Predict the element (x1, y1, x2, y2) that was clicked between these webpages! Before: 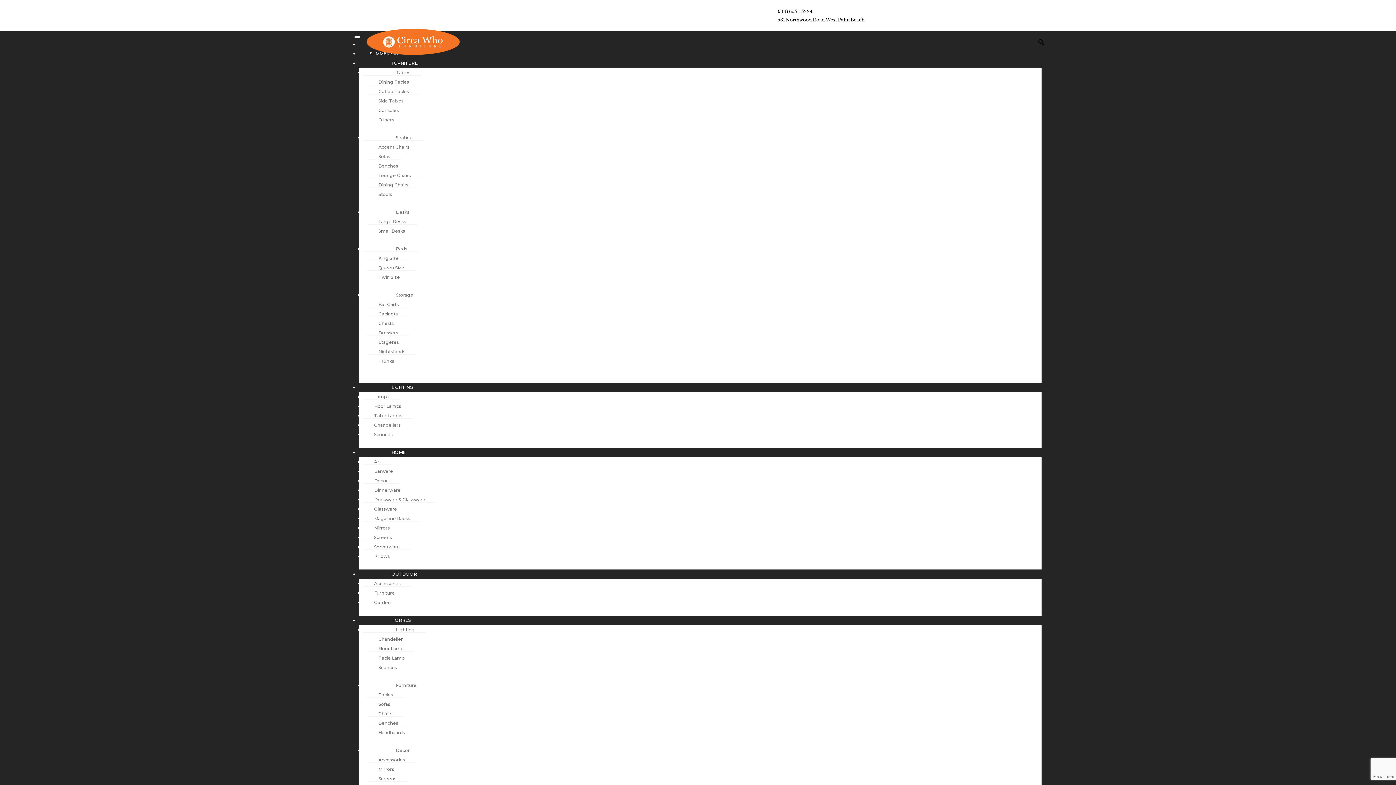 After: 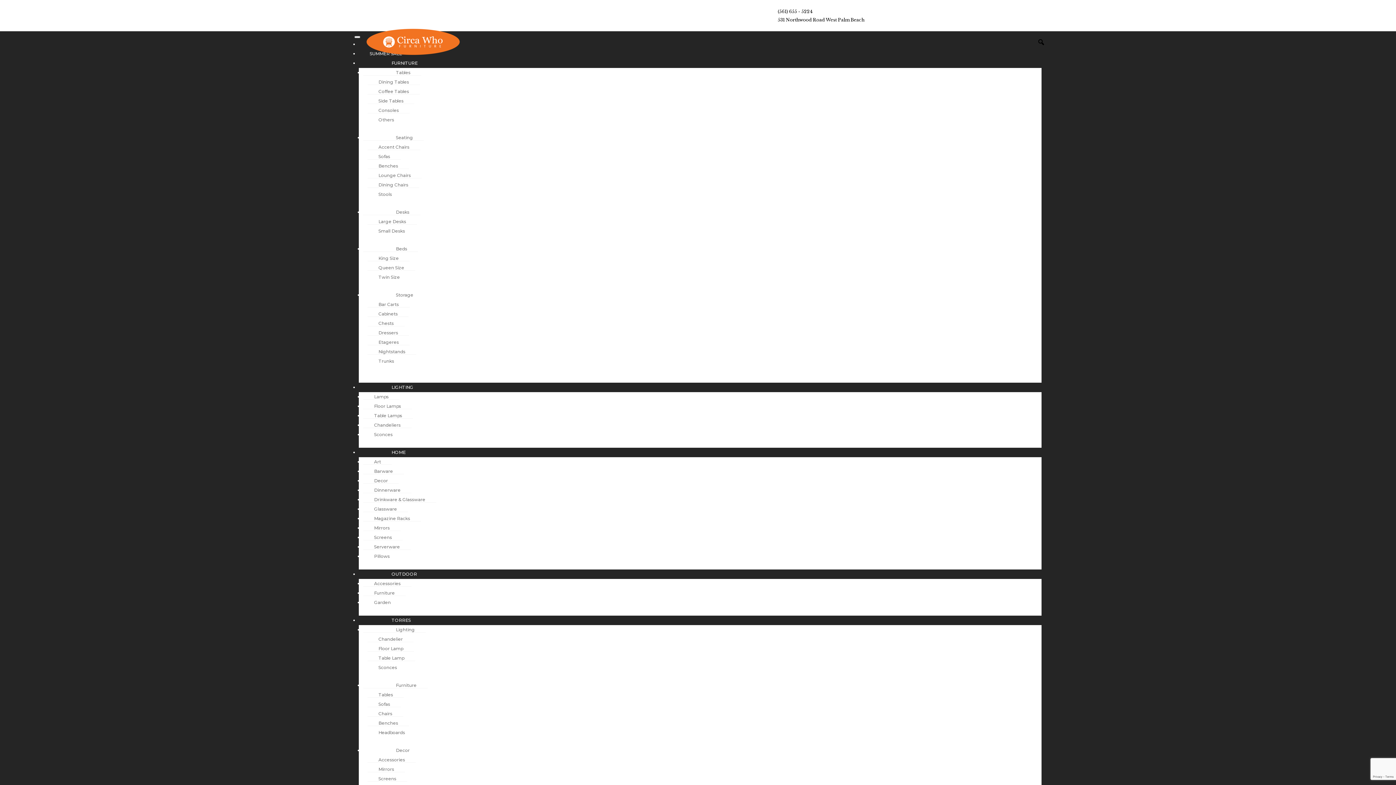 Action: bbox: (363, 627, 425, 633) label: Lighting